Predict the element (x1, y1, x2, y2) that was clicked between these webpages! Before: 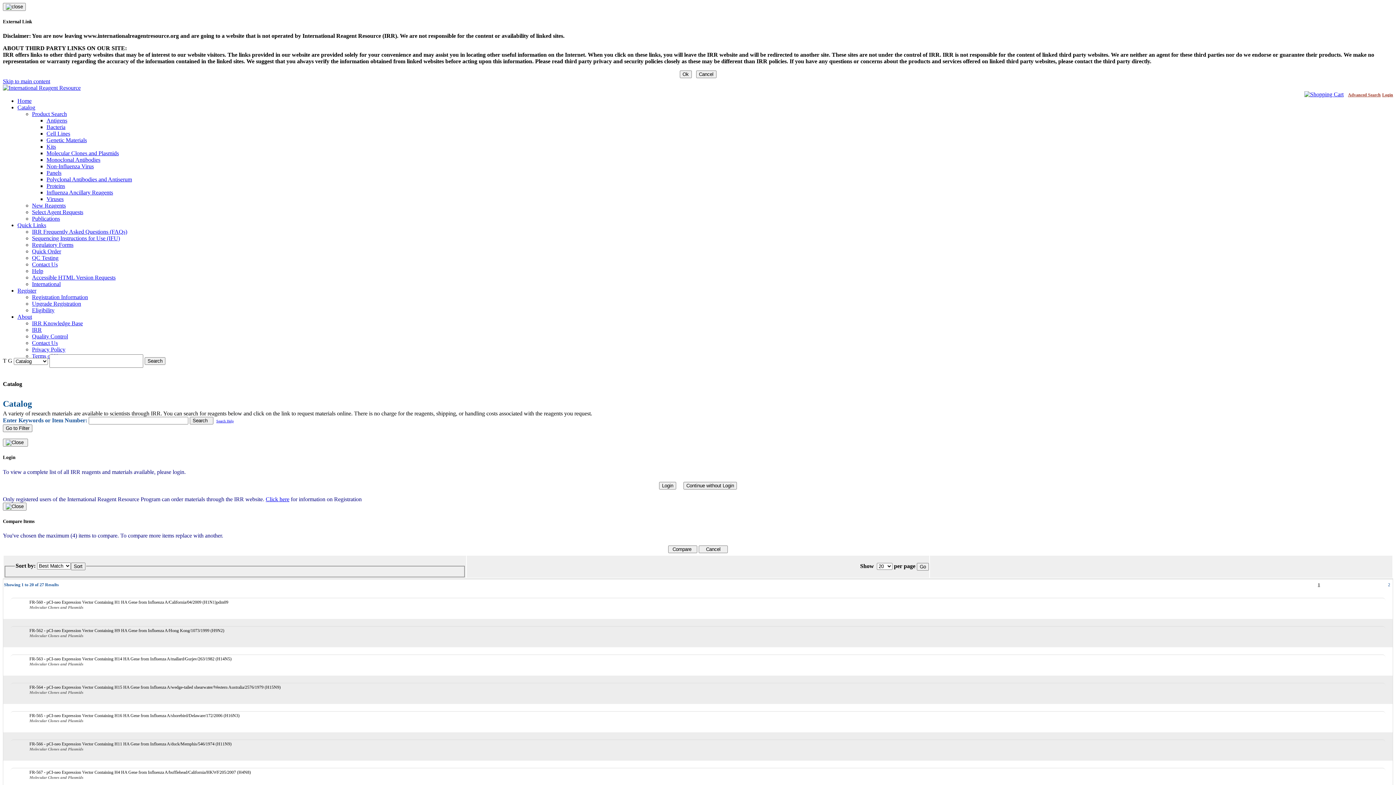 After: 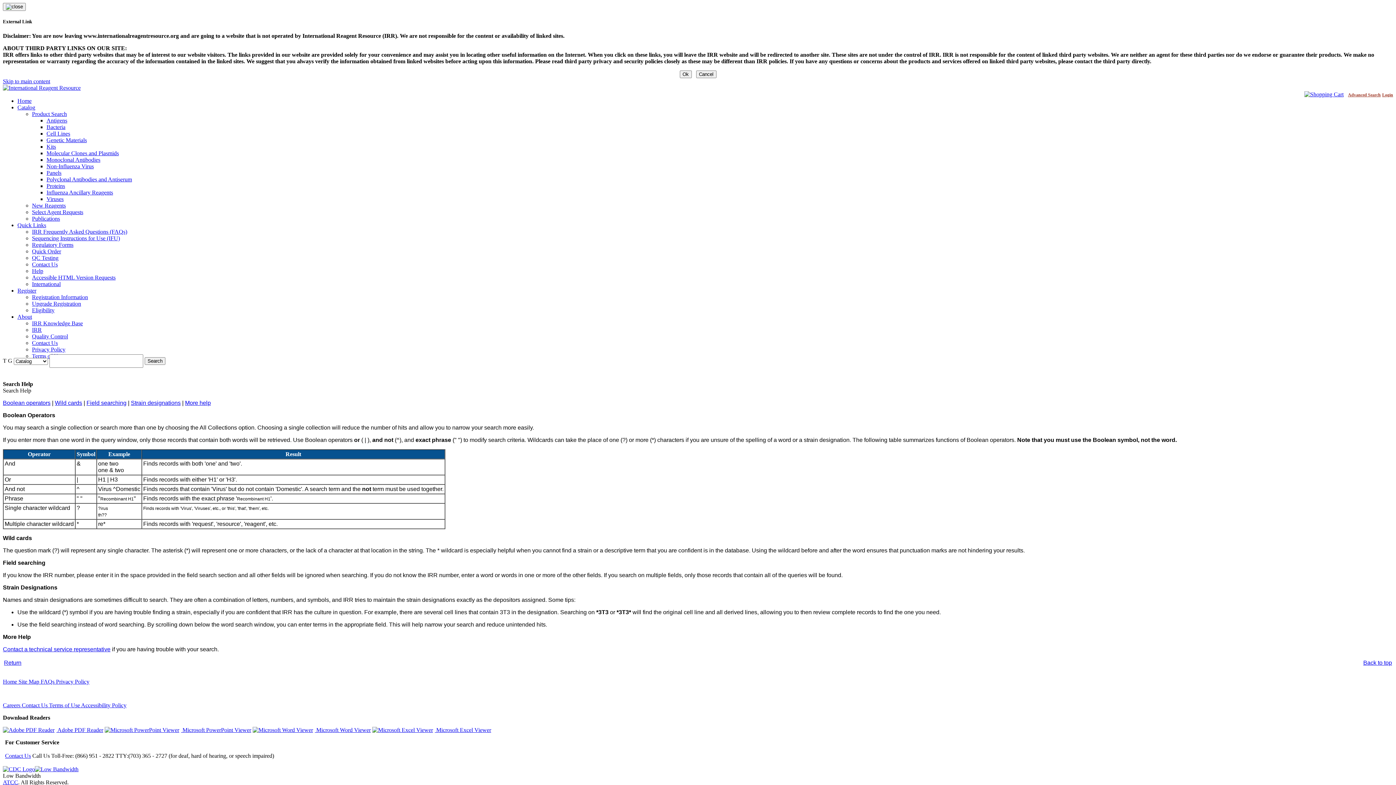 Action: bbox: (216, 419, 233, 423) label: Search Help